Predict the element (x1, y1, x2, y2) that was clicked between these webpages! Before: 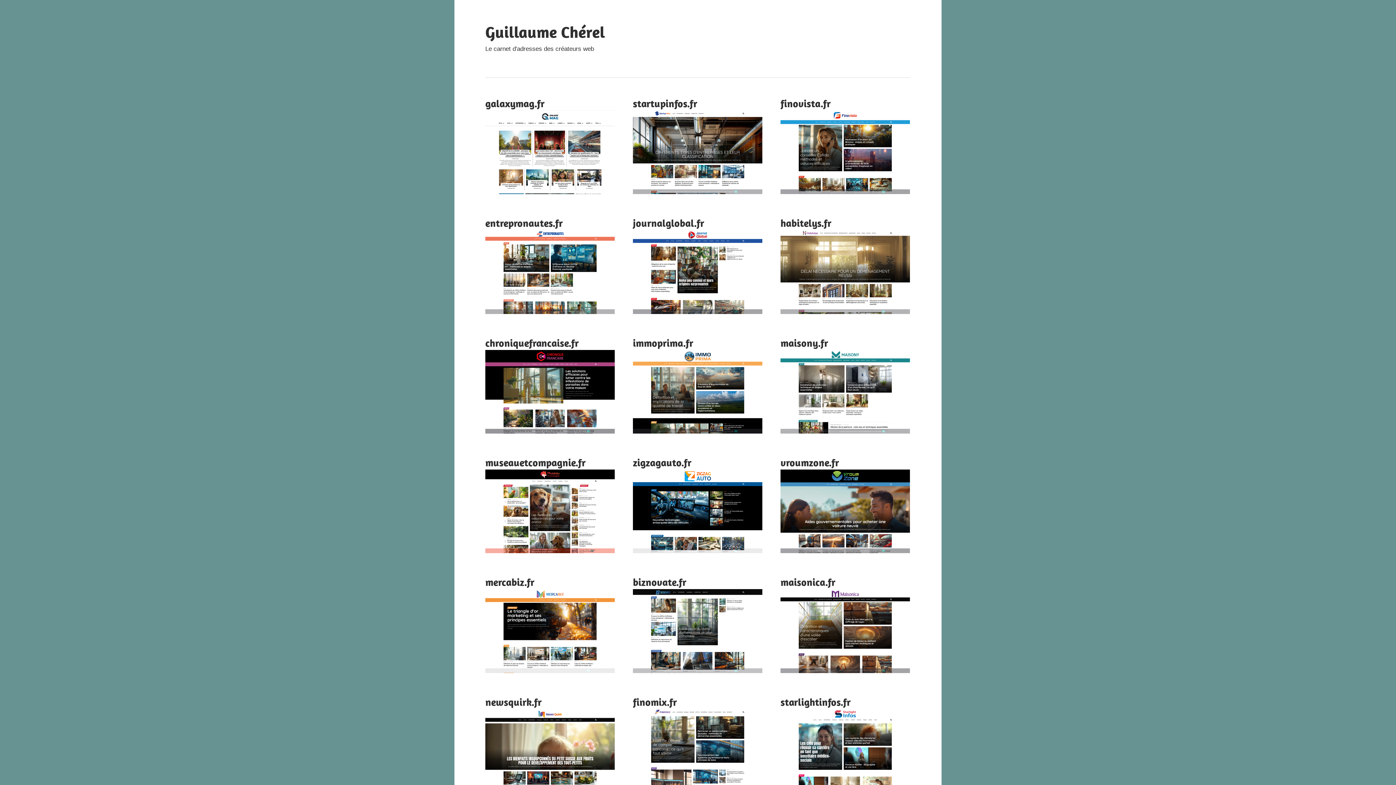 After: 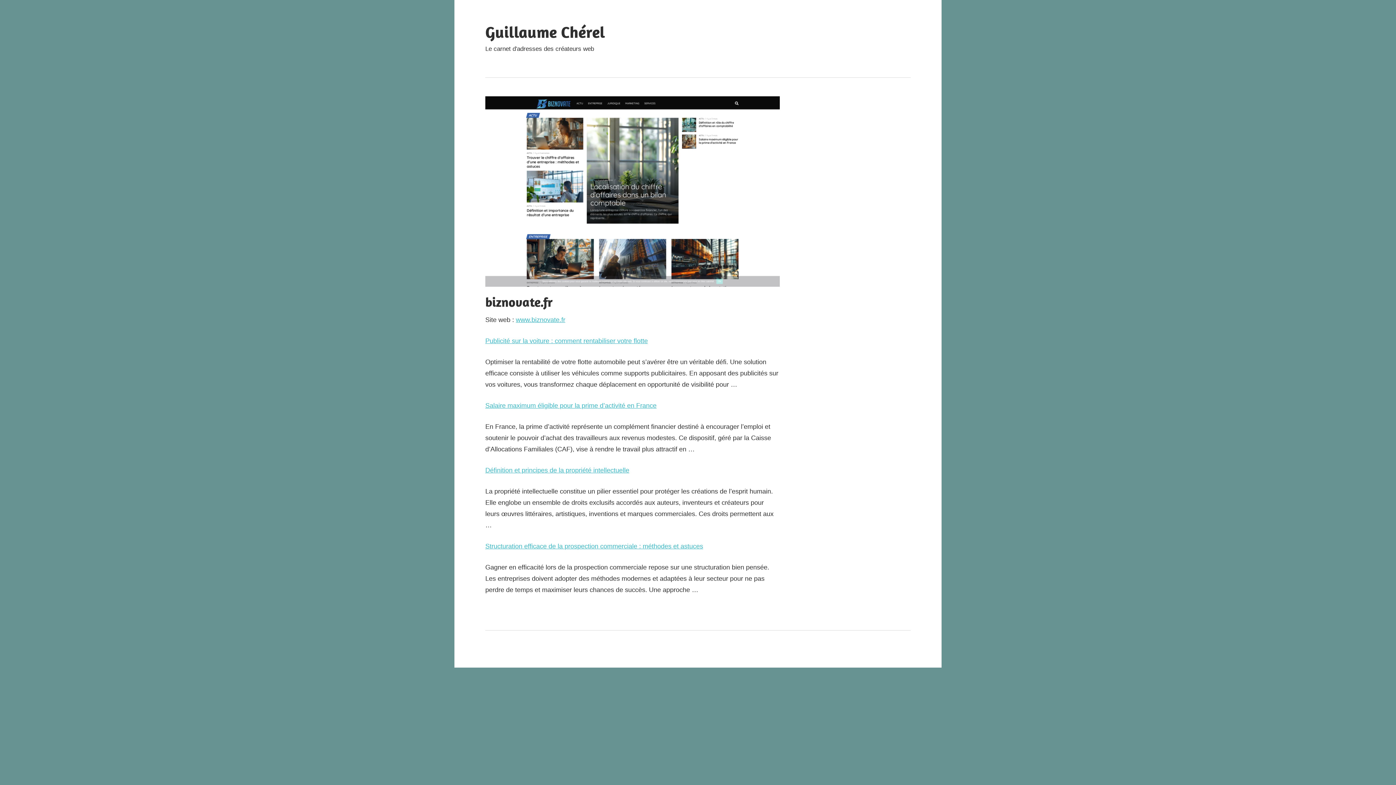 Action: label: biznovate.fr bbox: (633, 576, 686, 588)